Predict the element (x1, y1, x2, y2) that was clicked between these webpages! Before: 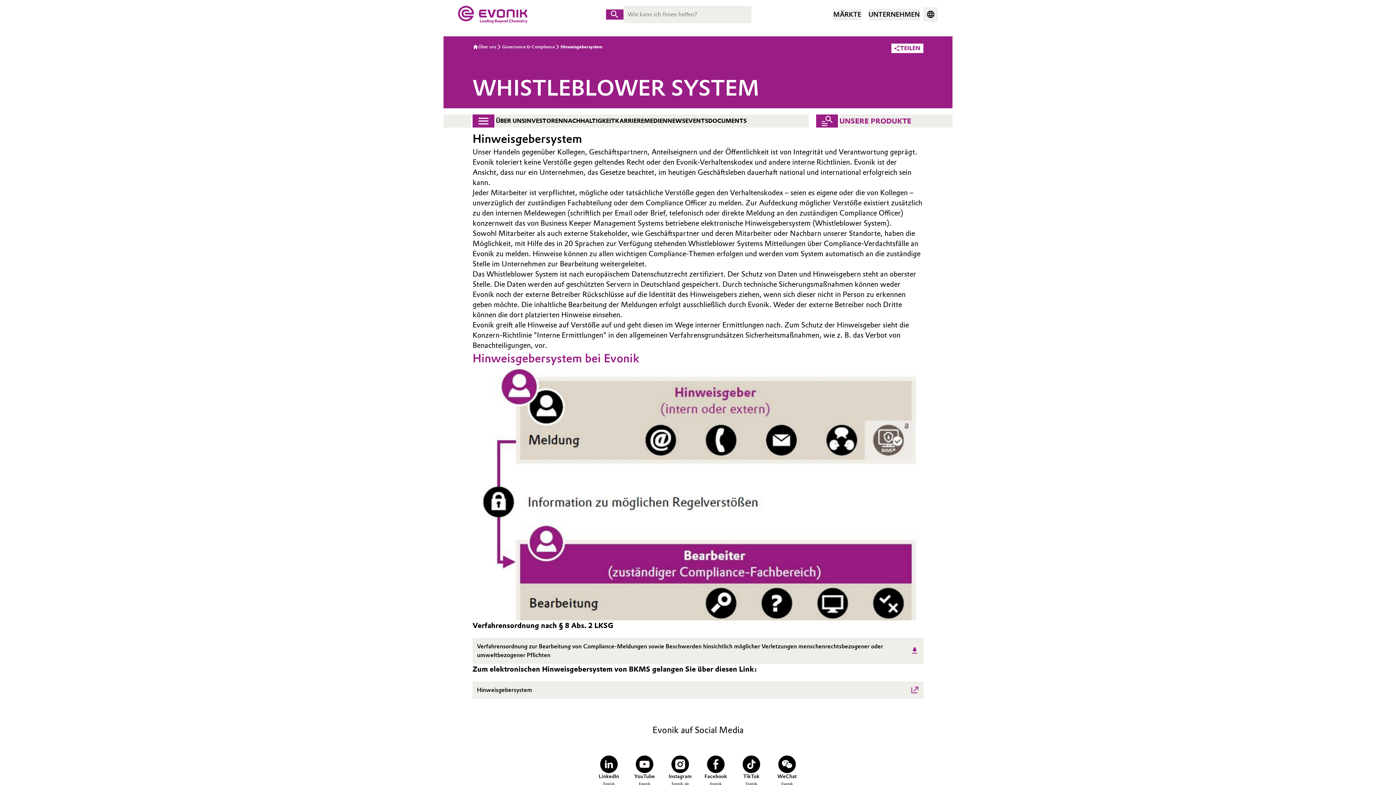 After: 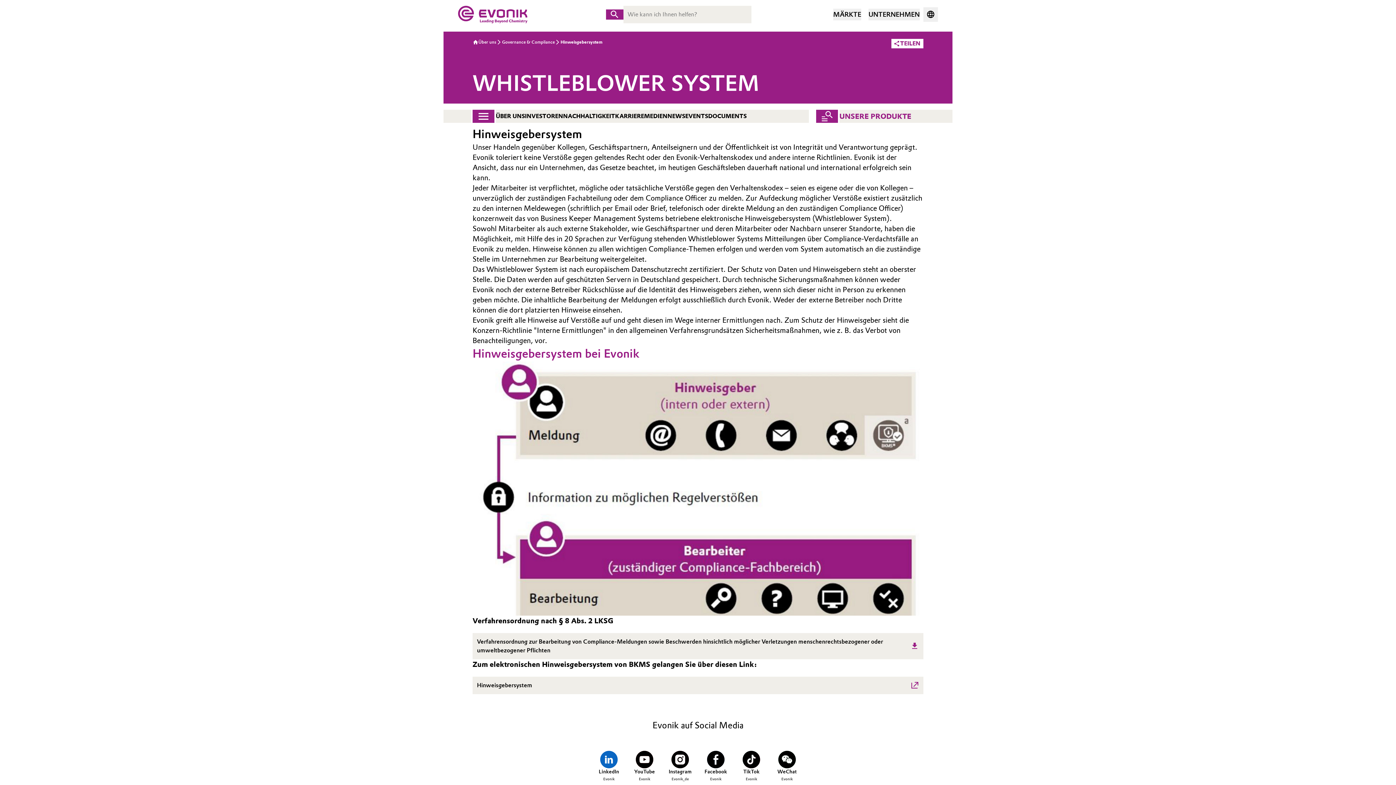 Action: bbox: (594, 753, 623, 790) label: LinkedIn
Evonik